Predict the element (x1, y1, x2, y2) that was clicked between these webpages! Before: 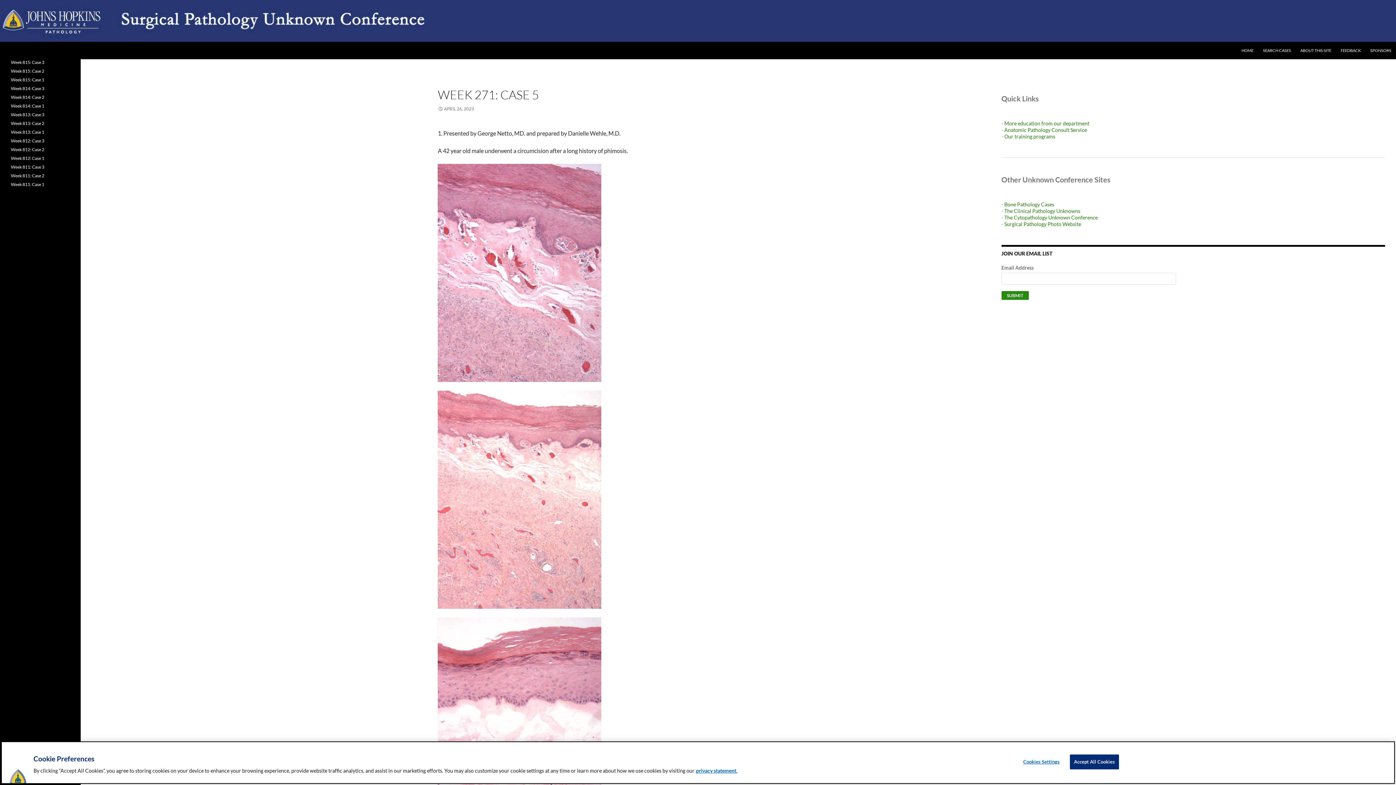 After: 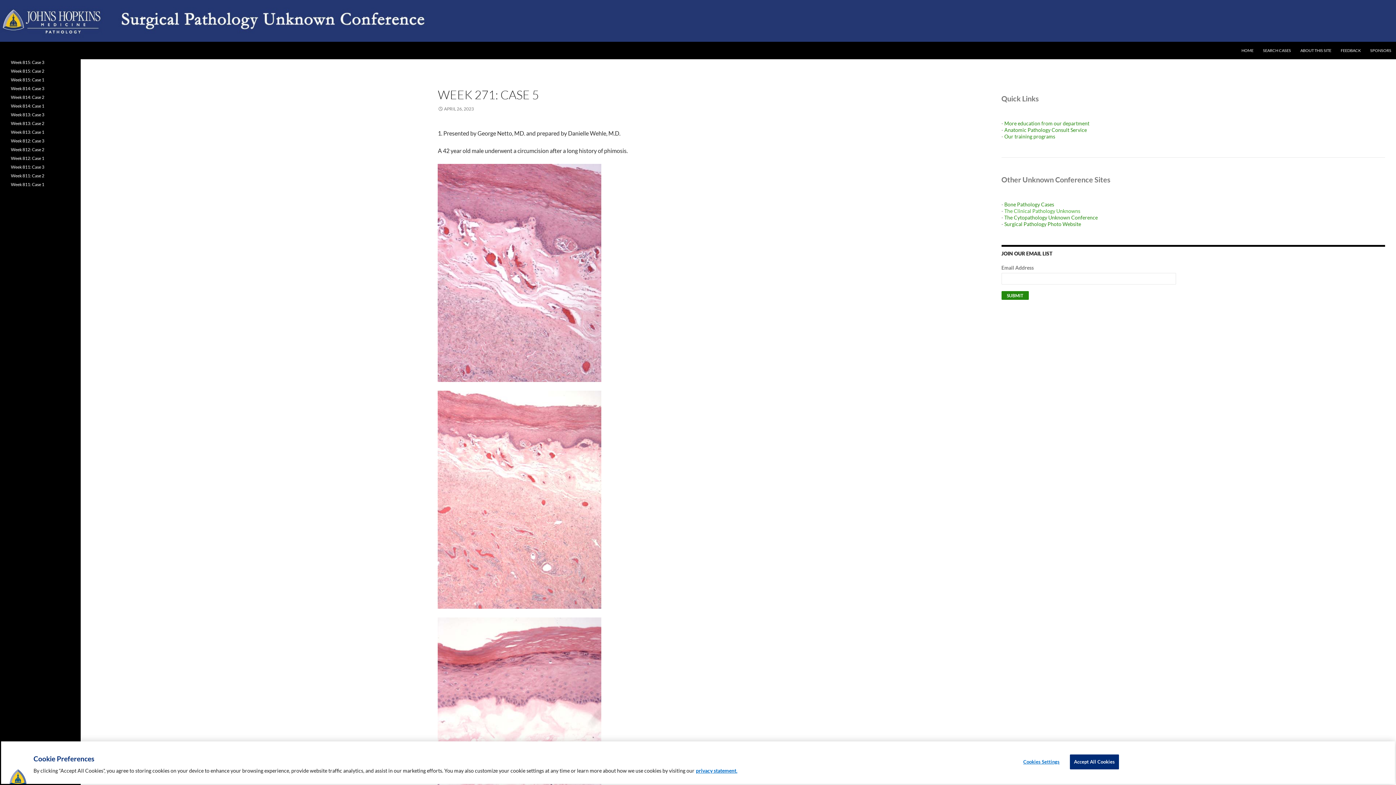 Action: label: The Clinical Pathology Unknowns bbox: (1004, 208, 1080, 214)